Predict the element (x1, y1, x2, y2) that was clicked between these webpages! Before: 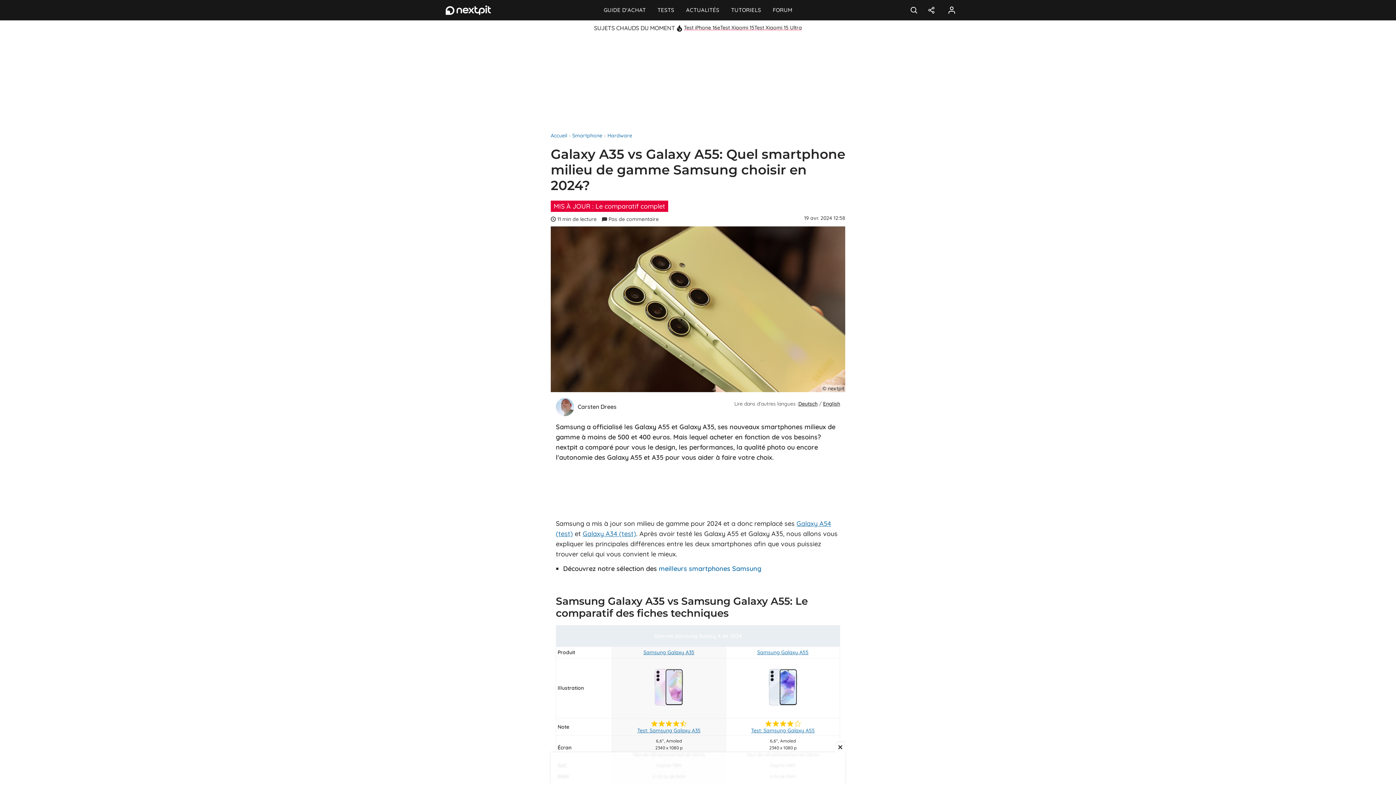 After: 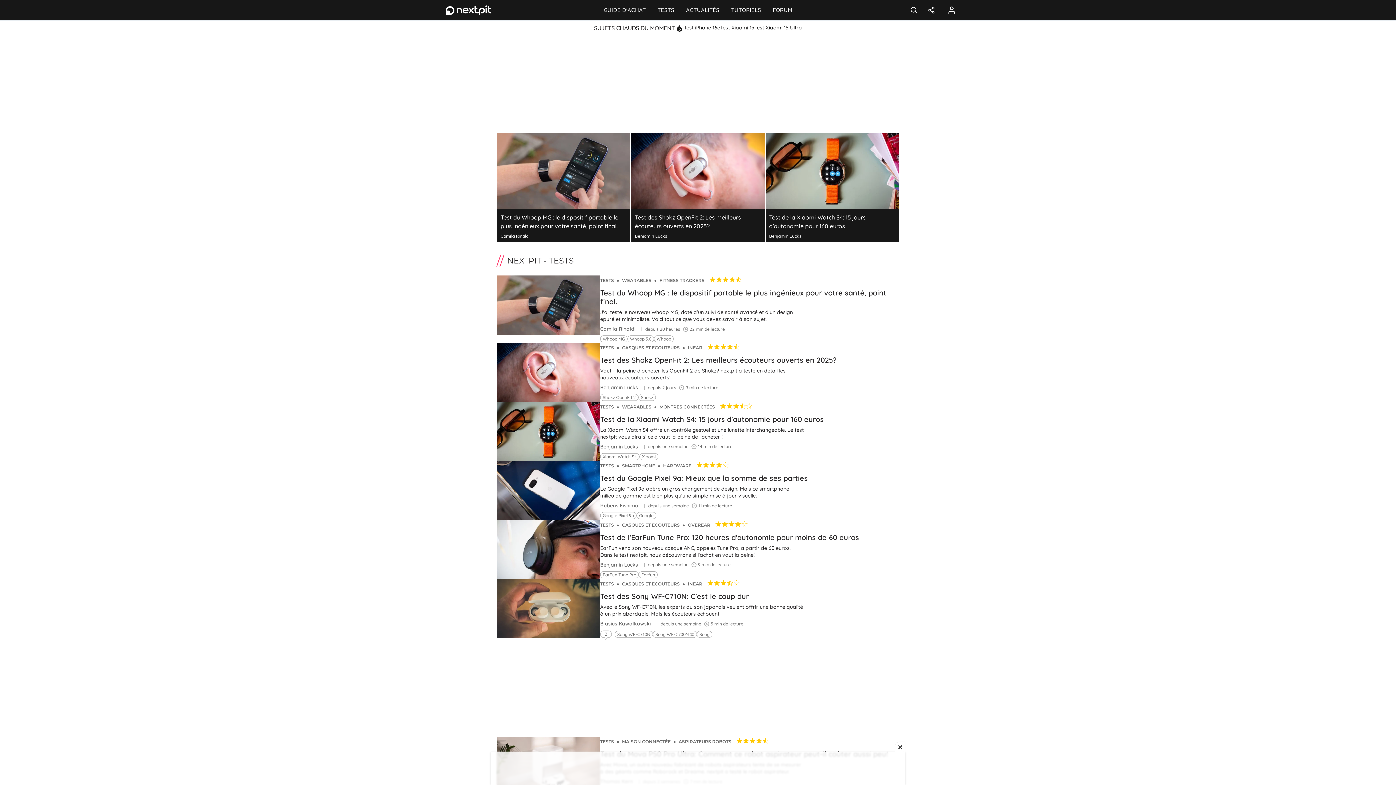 Action: bbox: (651, 0, 680, 20) label: TESTS